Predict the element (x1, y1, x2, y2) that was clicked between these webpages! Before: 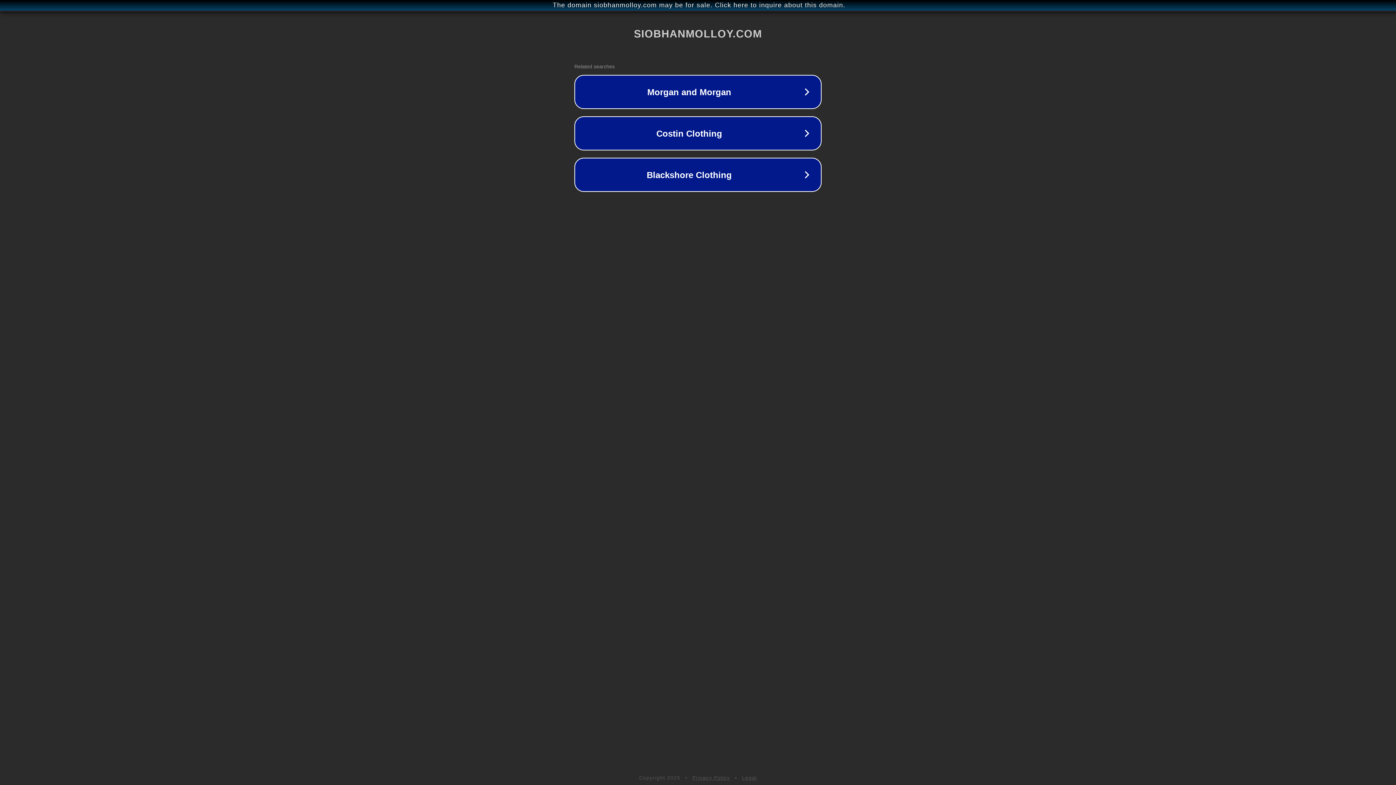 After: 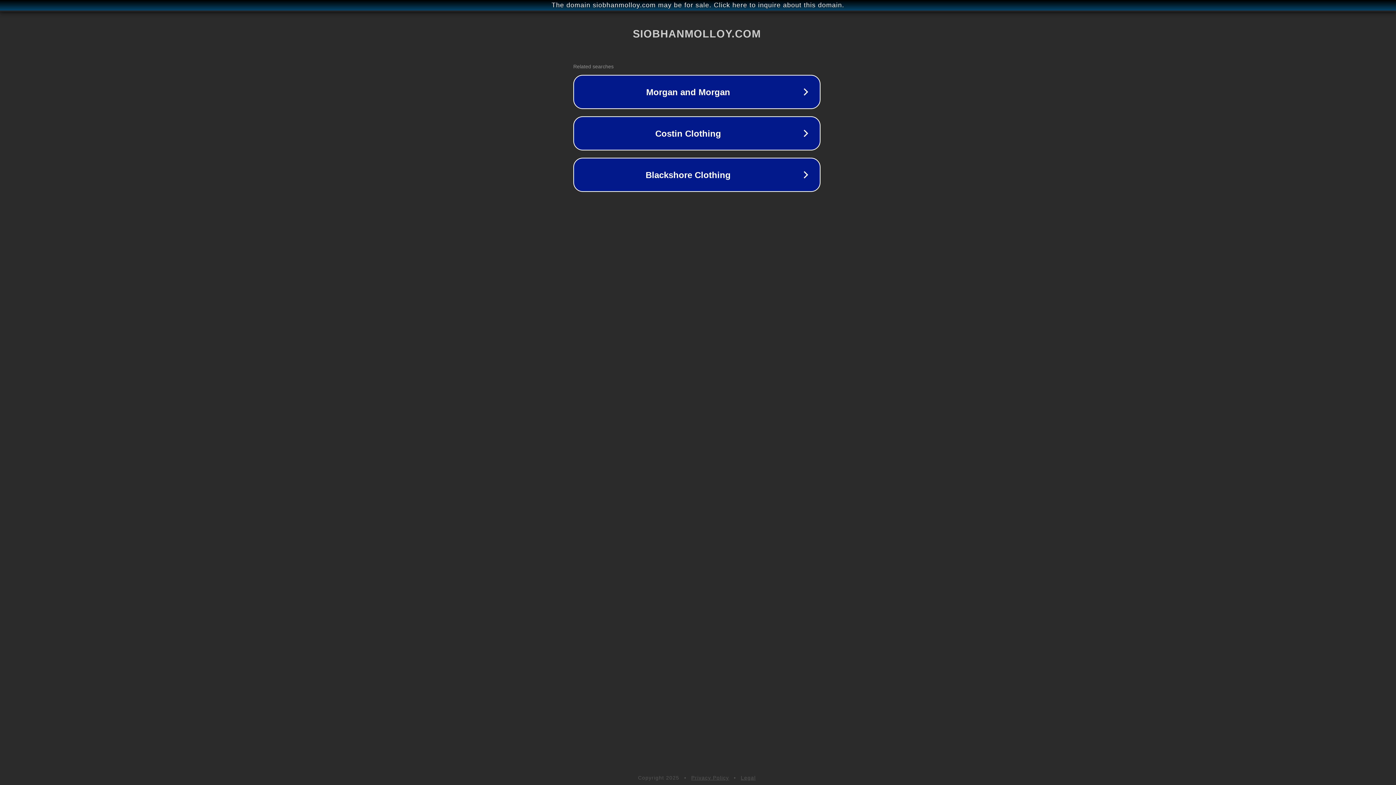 Action: label: The domain siobhanmolloy.com may be for sale. Click here to inquire about this domain. bbox: (1, 1, 1397, 9)